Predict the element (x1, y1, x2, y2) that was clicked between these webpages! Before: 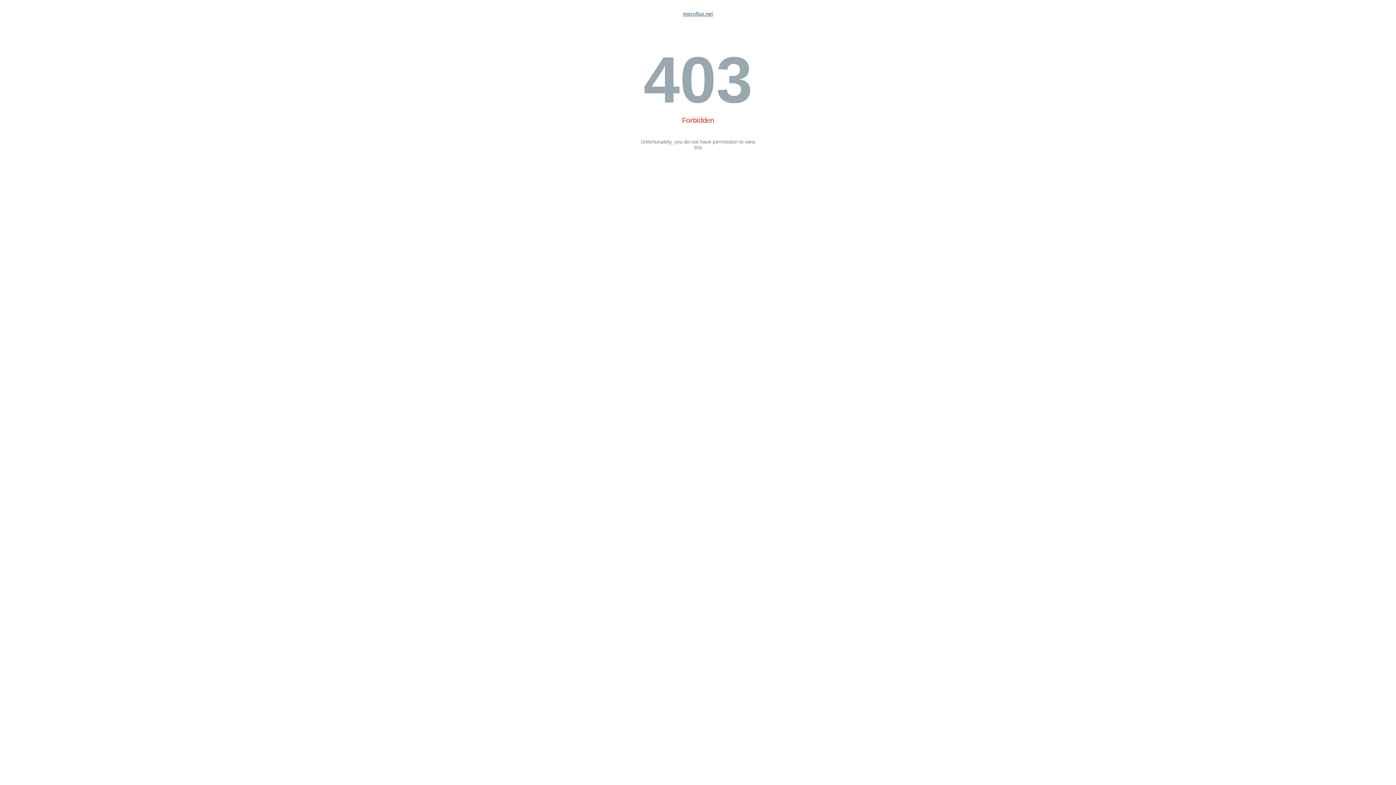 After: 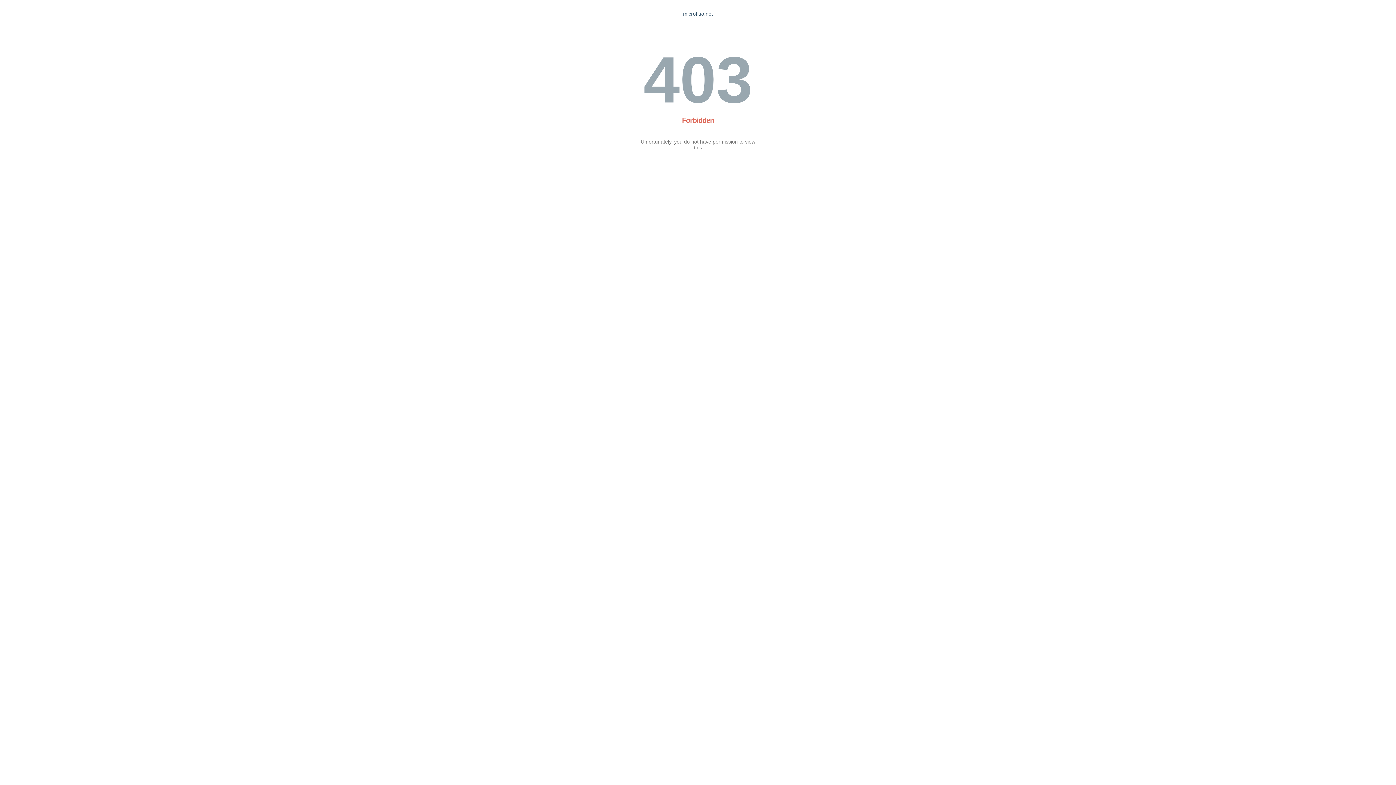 Action: label: microfluo.net bbox: (683, 10, 713, 16)